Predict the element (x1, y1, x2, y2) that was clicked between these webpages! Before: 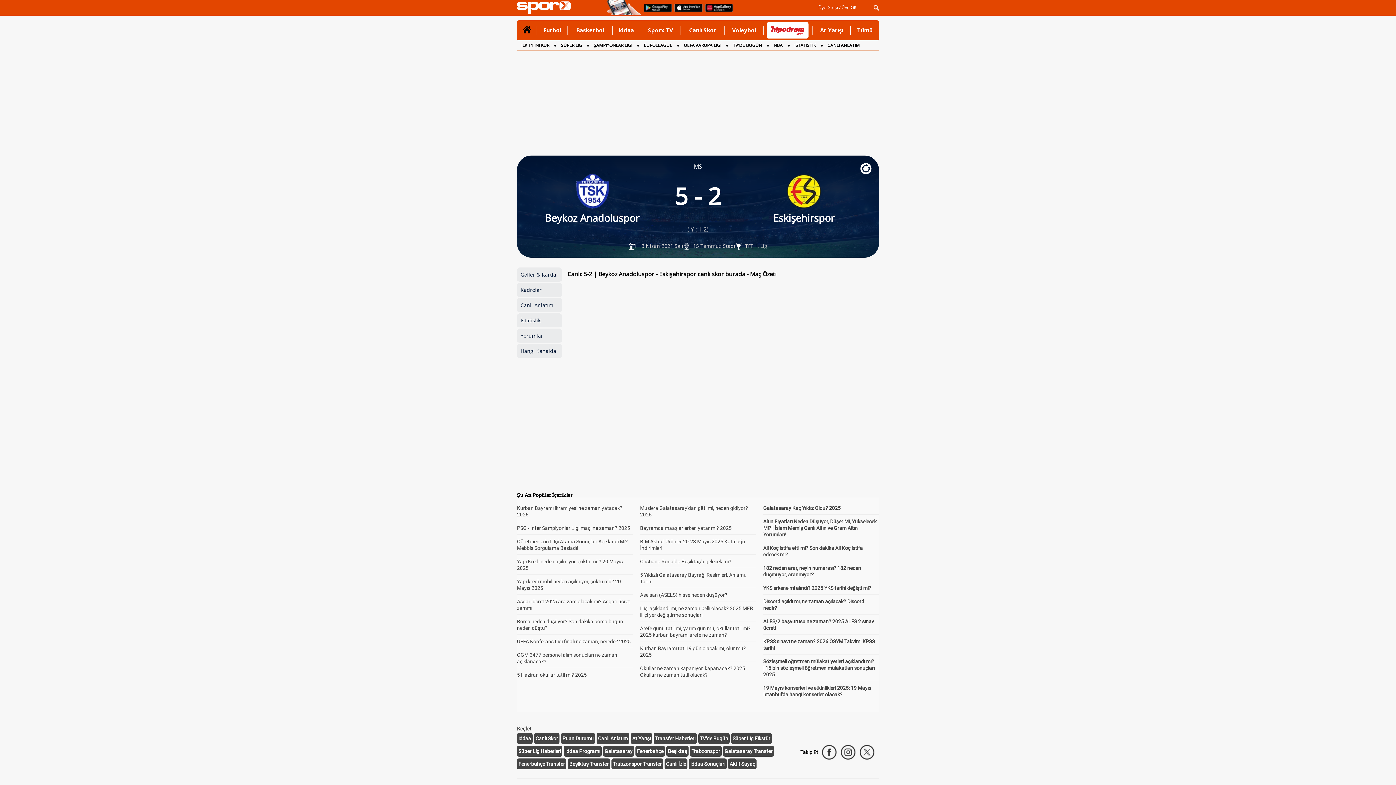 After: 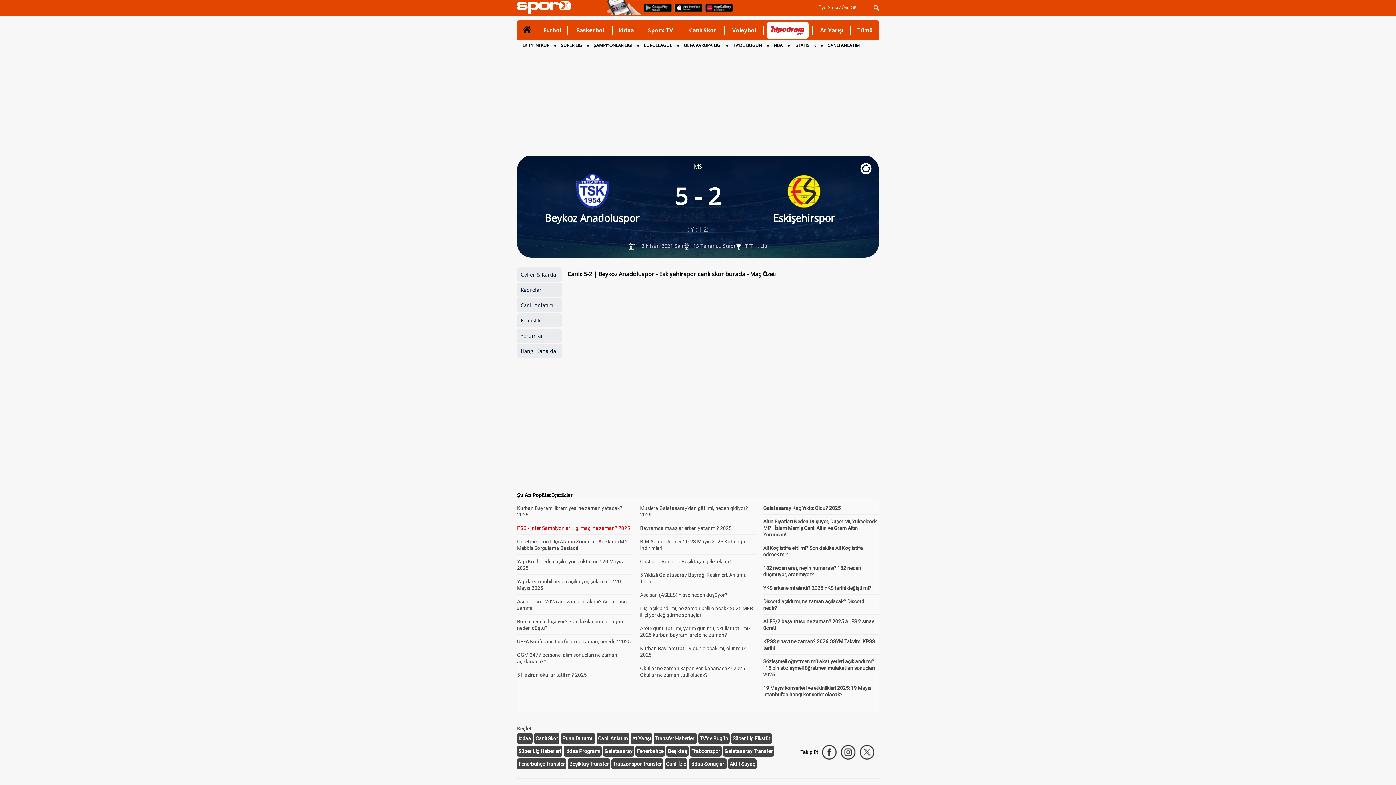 Action: label: PSG - İnter Şampiyonlar Ligi maçı ne zaman? 2025 bbox: (517, 525, 630, 531)